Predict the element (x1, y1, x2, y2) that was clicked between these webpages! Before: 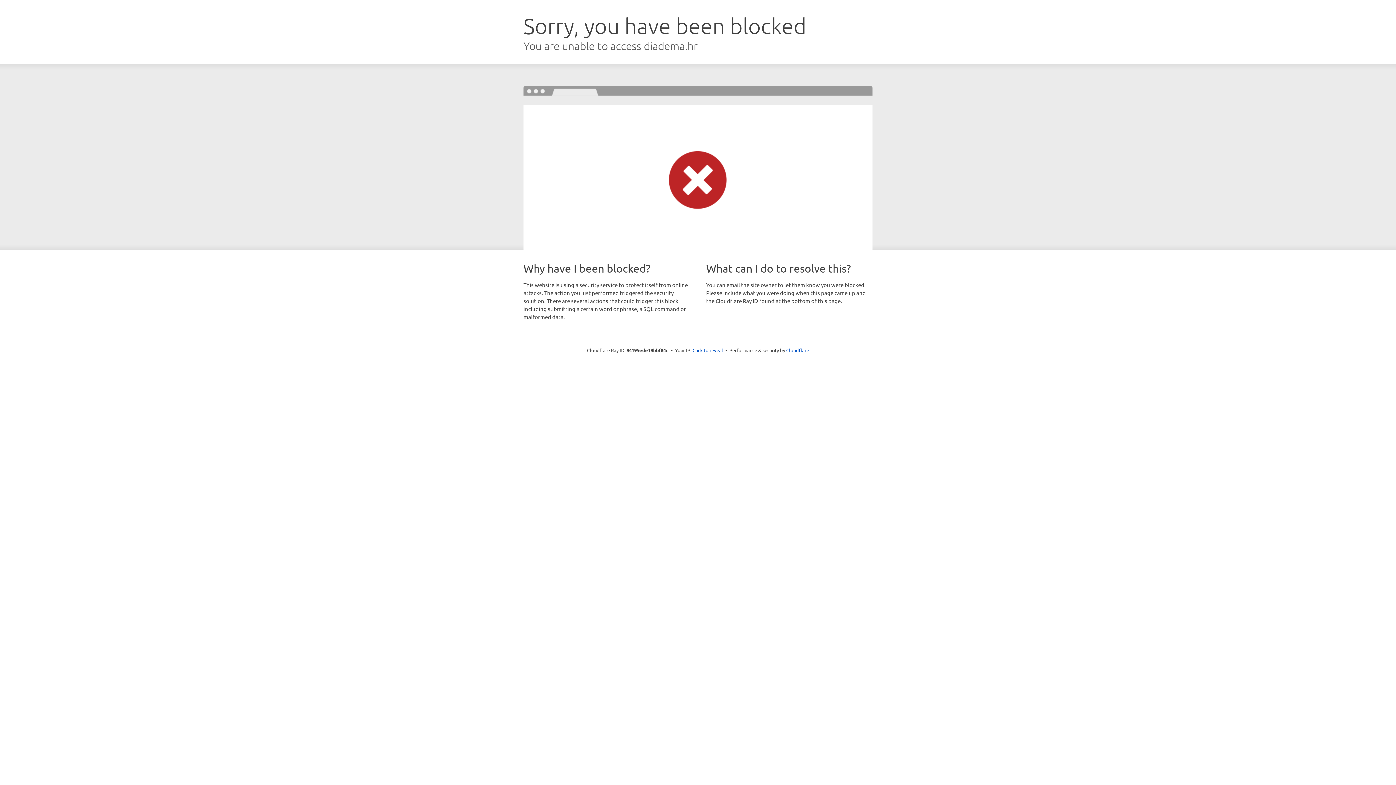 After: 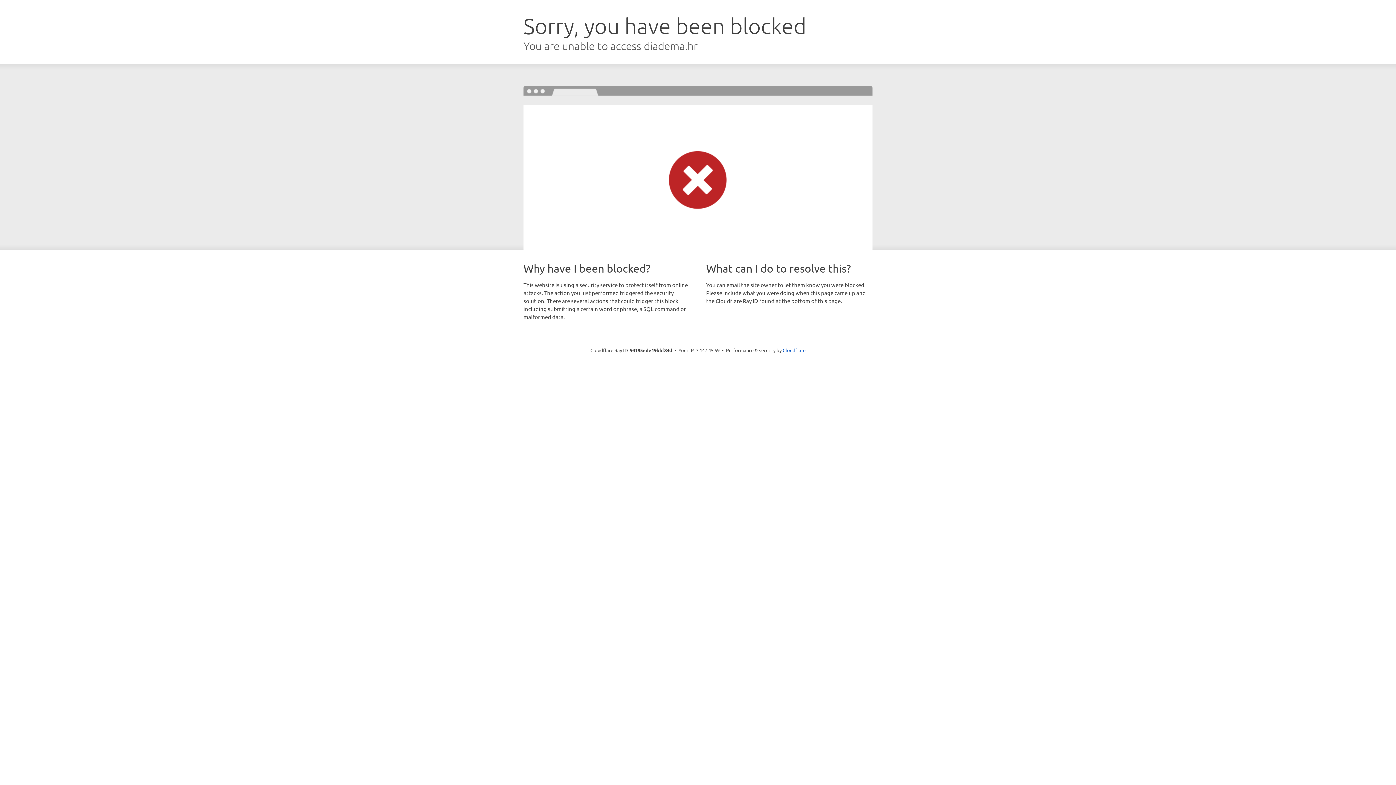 Action: bbox: (692, 346, 723, 353) label: Click to reveal